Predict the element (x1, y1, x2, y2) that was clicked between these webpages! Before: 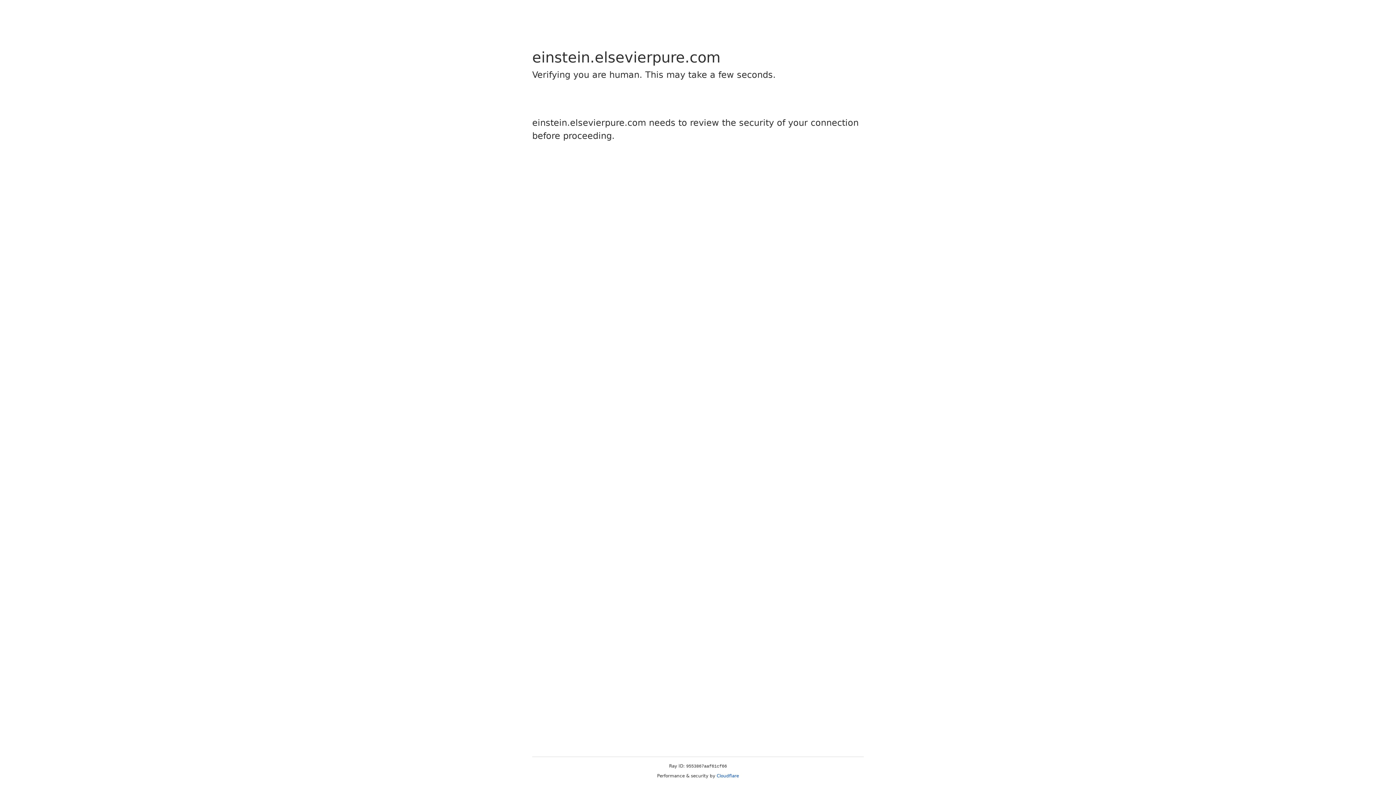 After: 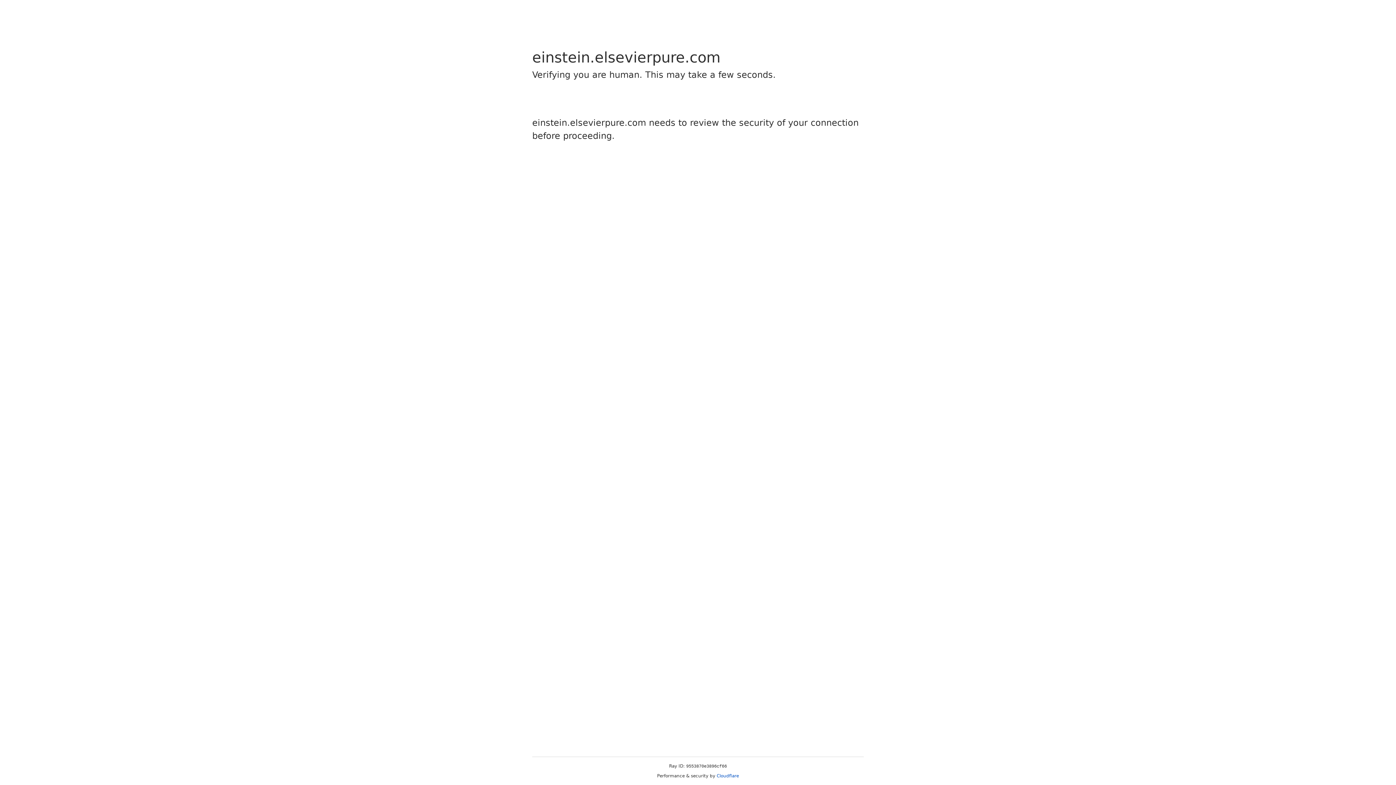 Action: label: Cloudflare bbox: (716, 773, 739, 778)